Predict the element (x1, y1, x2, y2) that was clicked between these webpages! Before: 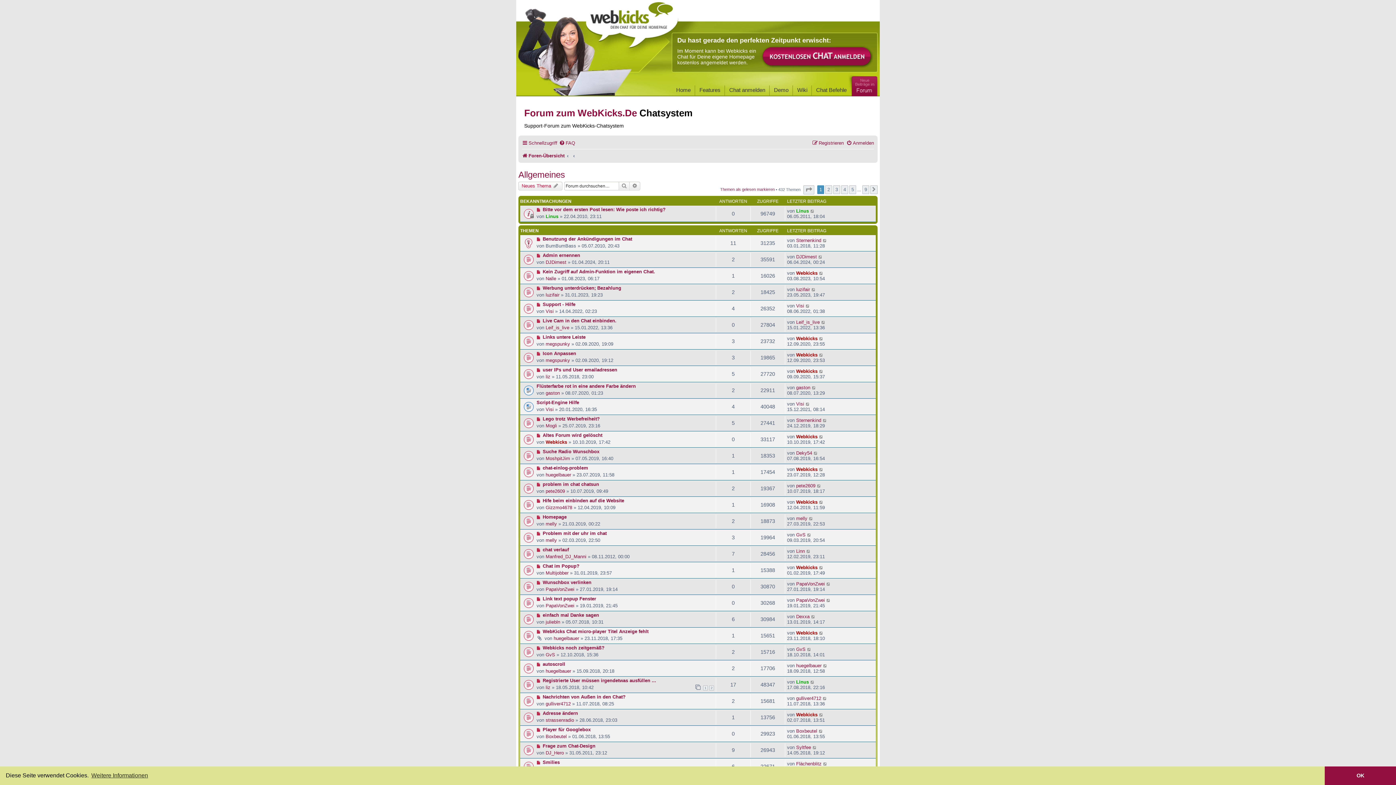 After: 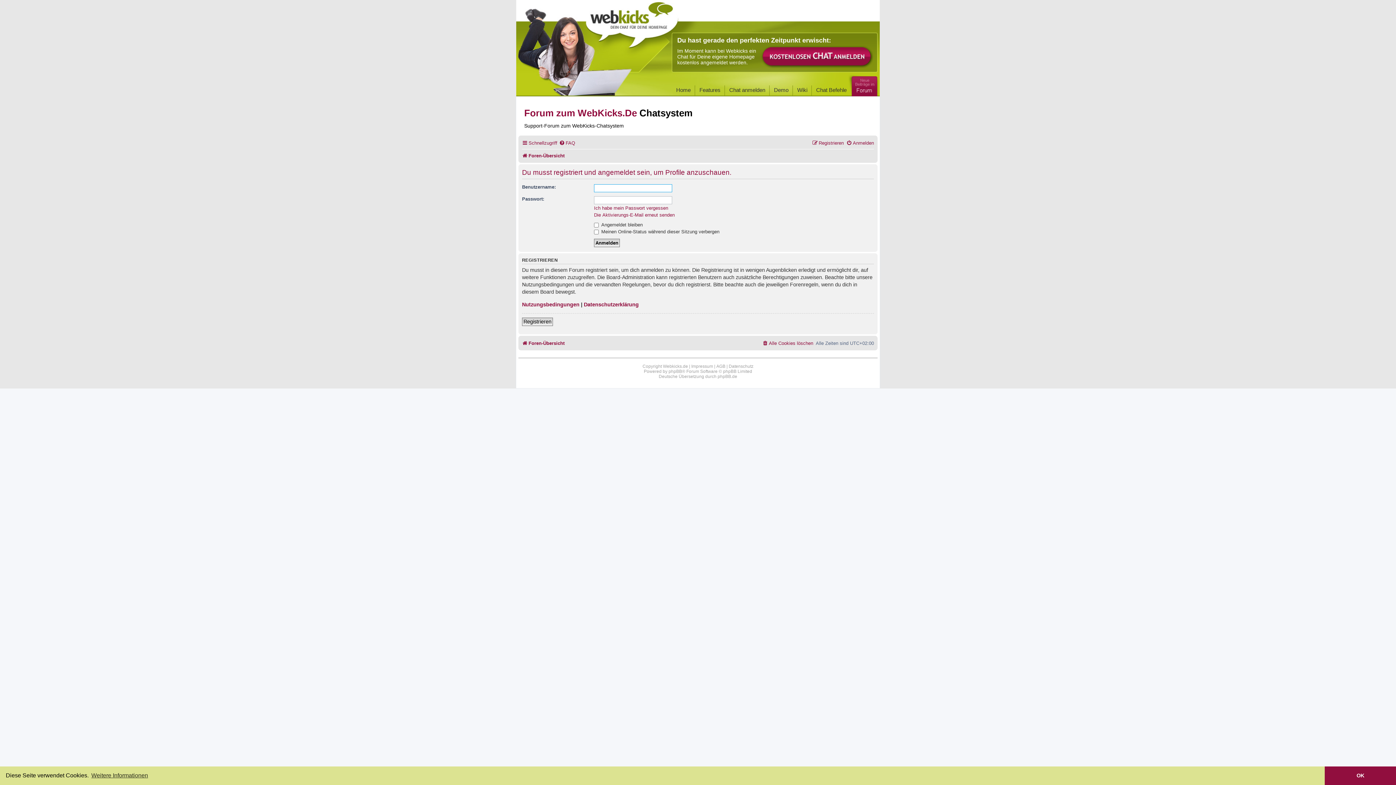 Action: bbox: (545, 275, 556, 281) label: Nalle